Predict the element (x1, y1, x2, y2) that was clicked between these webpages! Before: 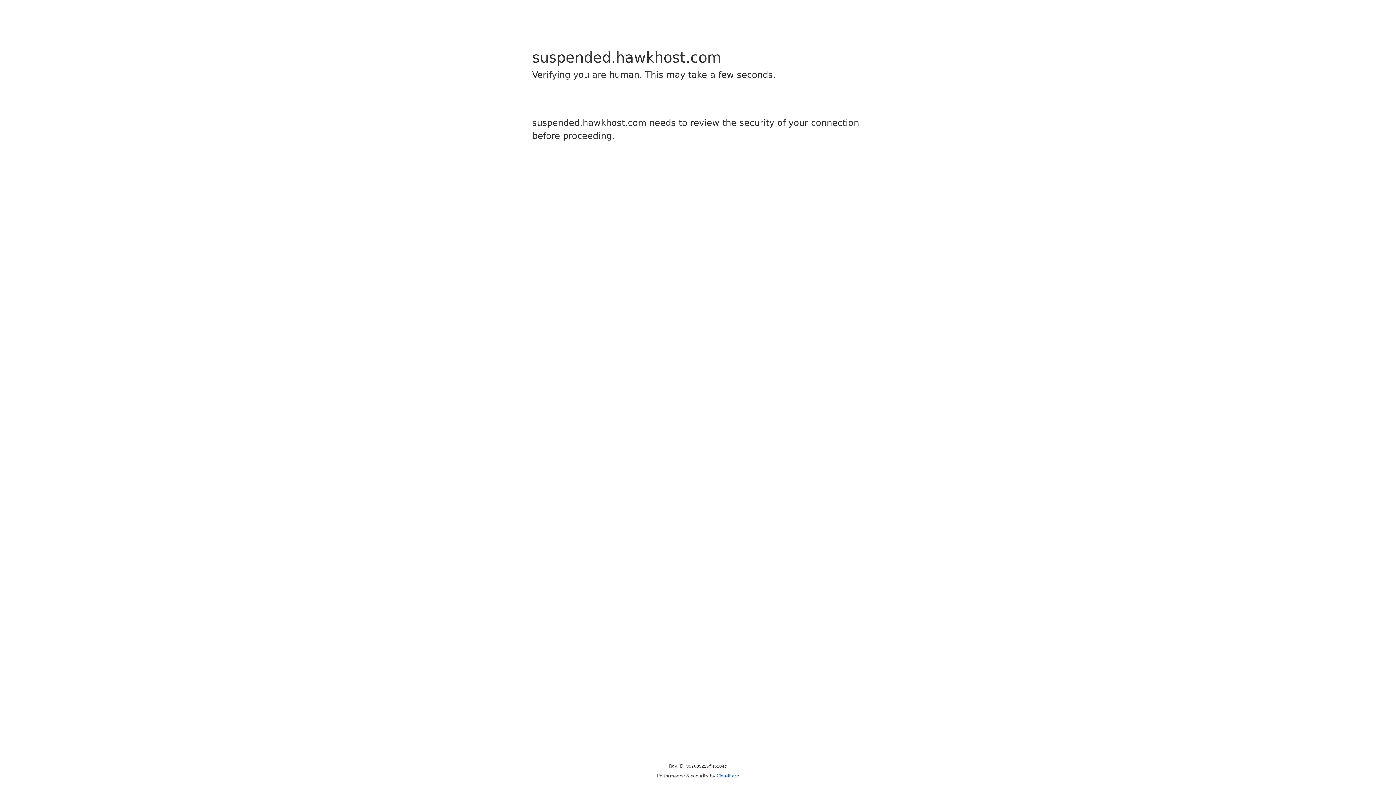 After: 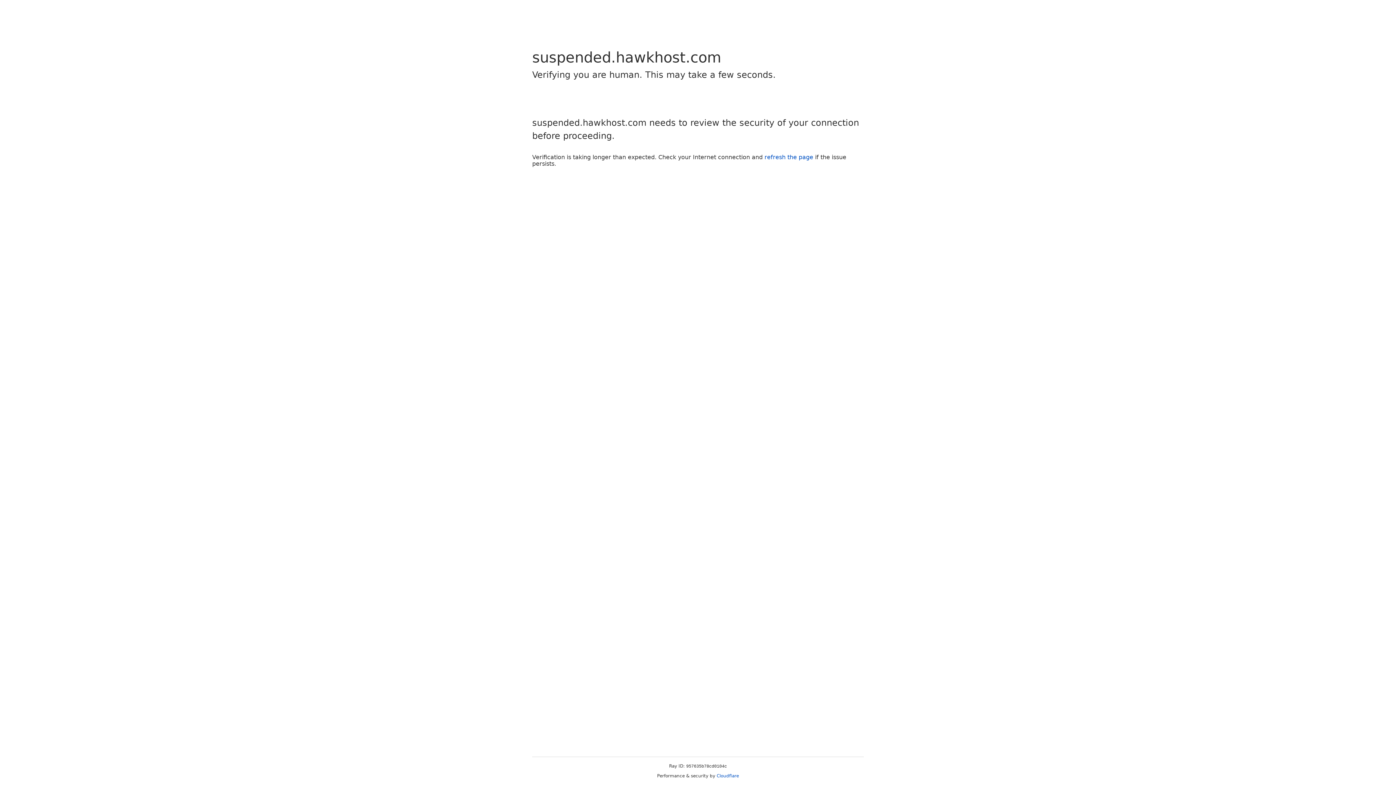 Action: label: Cloudflare bbox: (716, 773, 739, 778)